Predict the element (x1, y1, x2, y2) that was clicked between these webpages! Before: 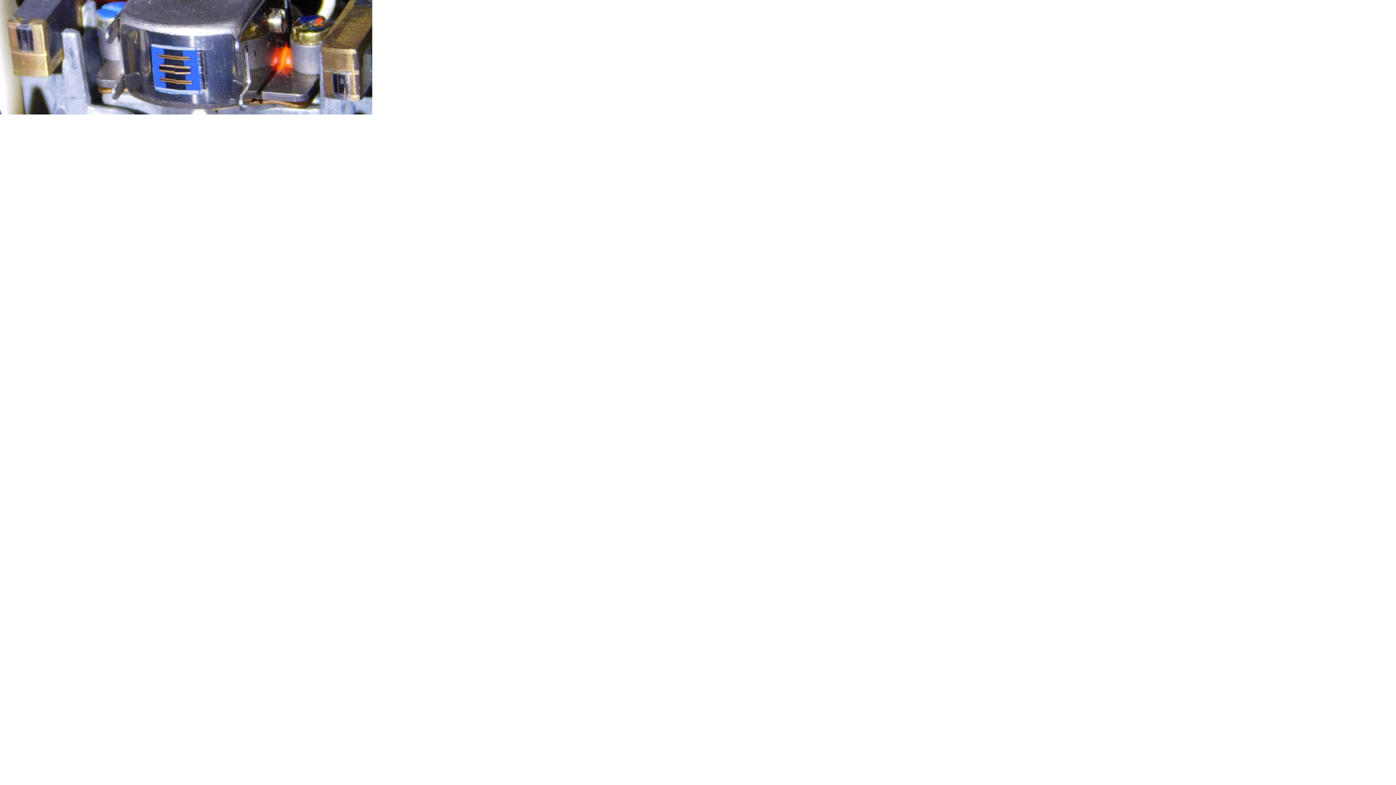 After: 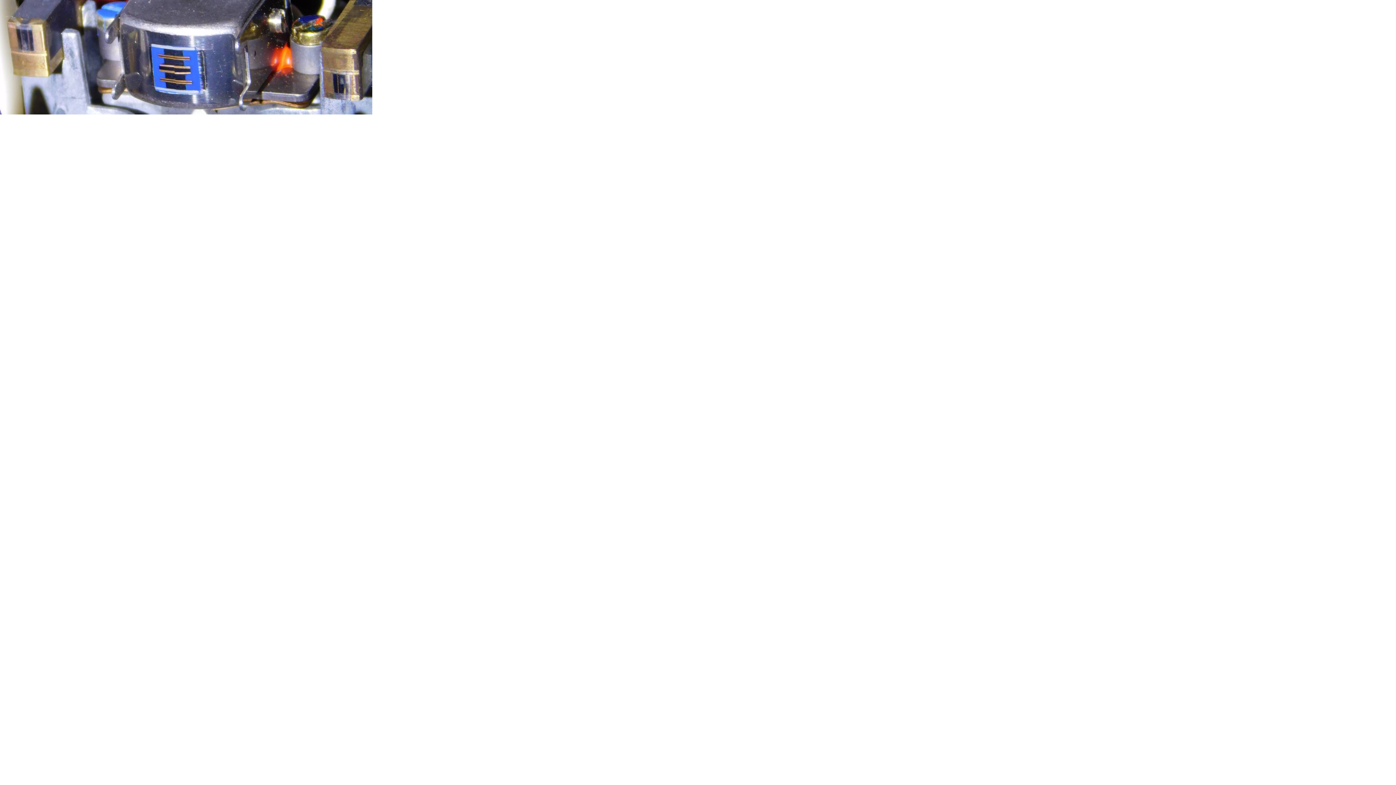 Action: bbox: (0, 109, 372, 115)